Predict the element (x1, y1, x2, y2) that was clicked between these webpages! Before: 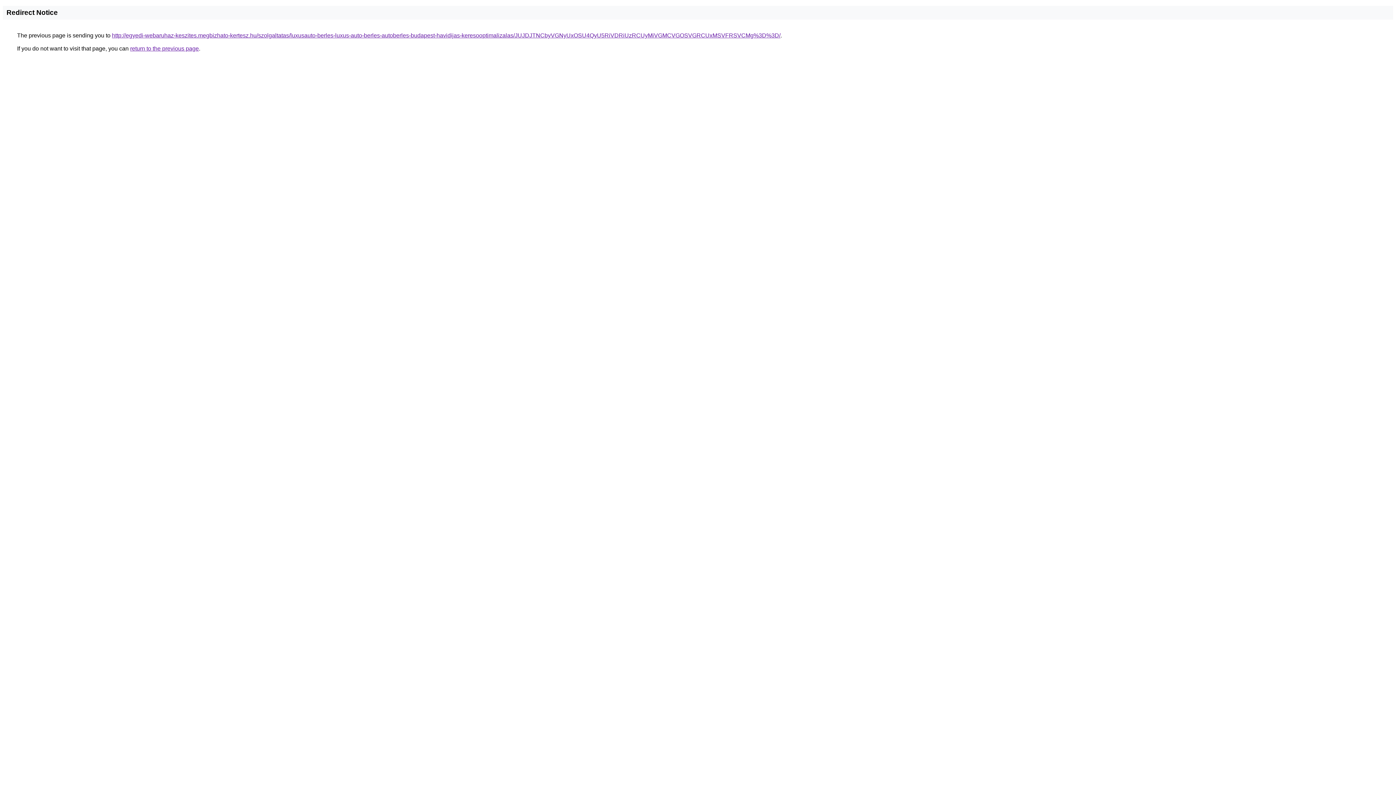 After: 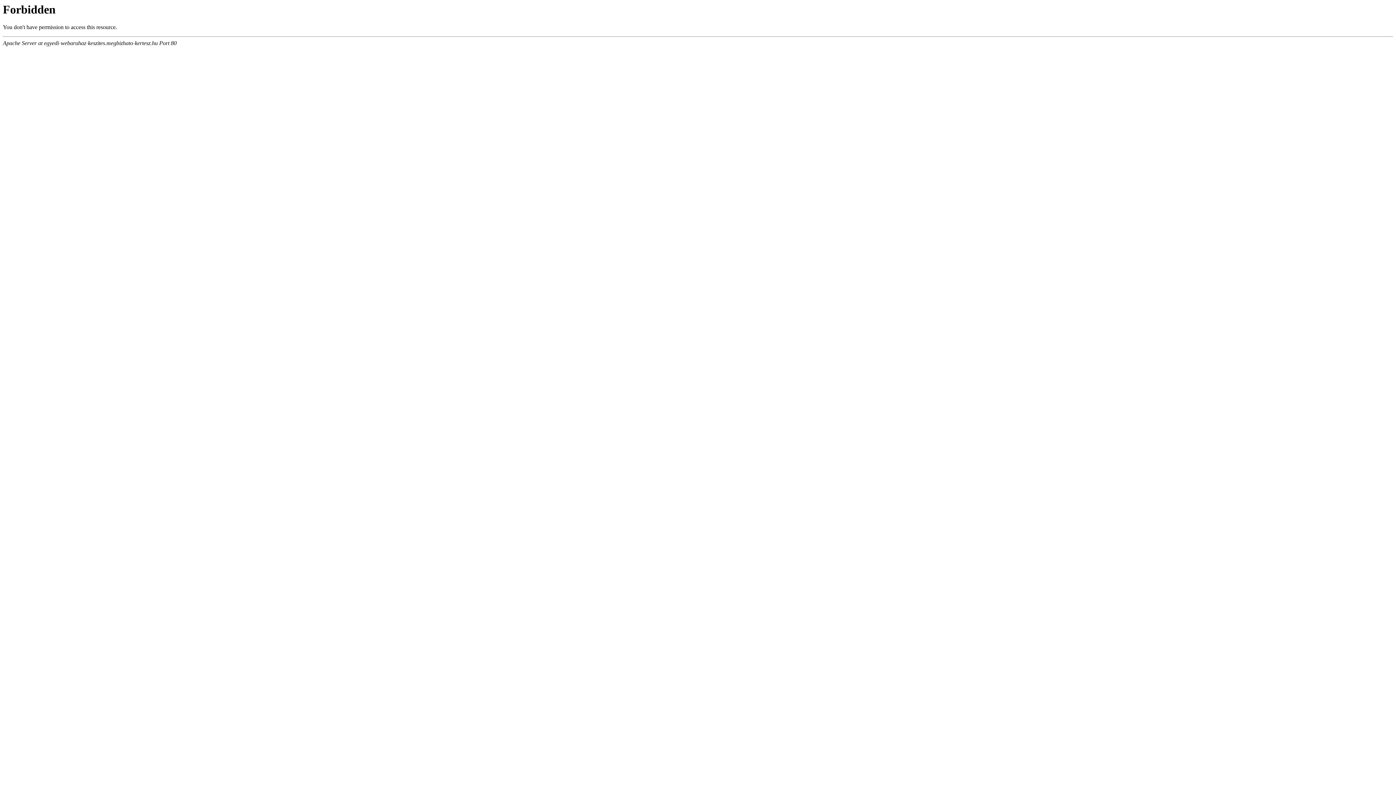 Action: bbox: (112, 32, 780, 38) label: http://egyedi-webaruhaz-keszites.megbizhato-kertesz.hu/szolgaltatas/luxusauto-berles-luxus-auto-berles-autoberles-budapest-havidijas-keresooptimalizalas/JUJDJTNCbyVGNyUxOSU4QyU5RiVDRiUzRCUyMiVGMCVGOSVGRCUxMSVFRSVCMg%3D%3D/